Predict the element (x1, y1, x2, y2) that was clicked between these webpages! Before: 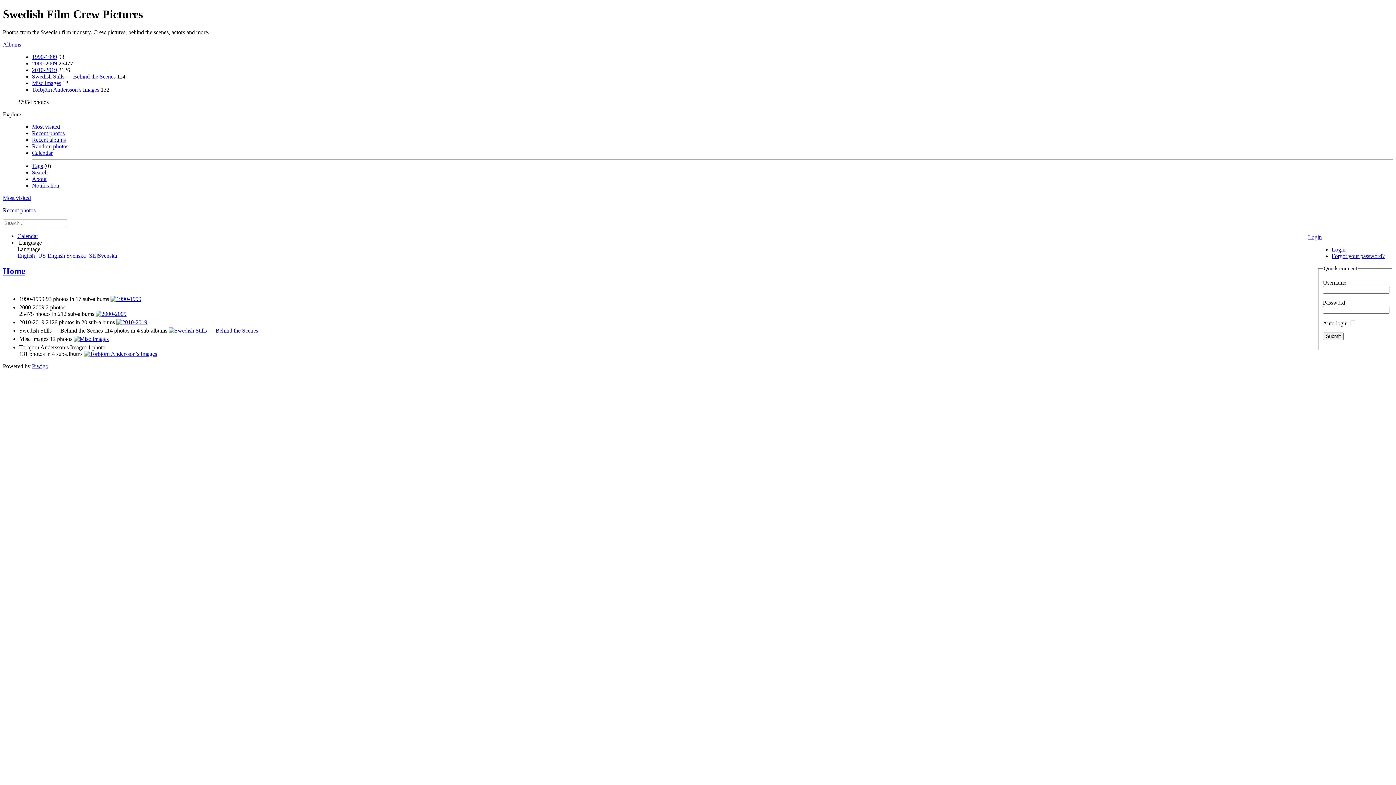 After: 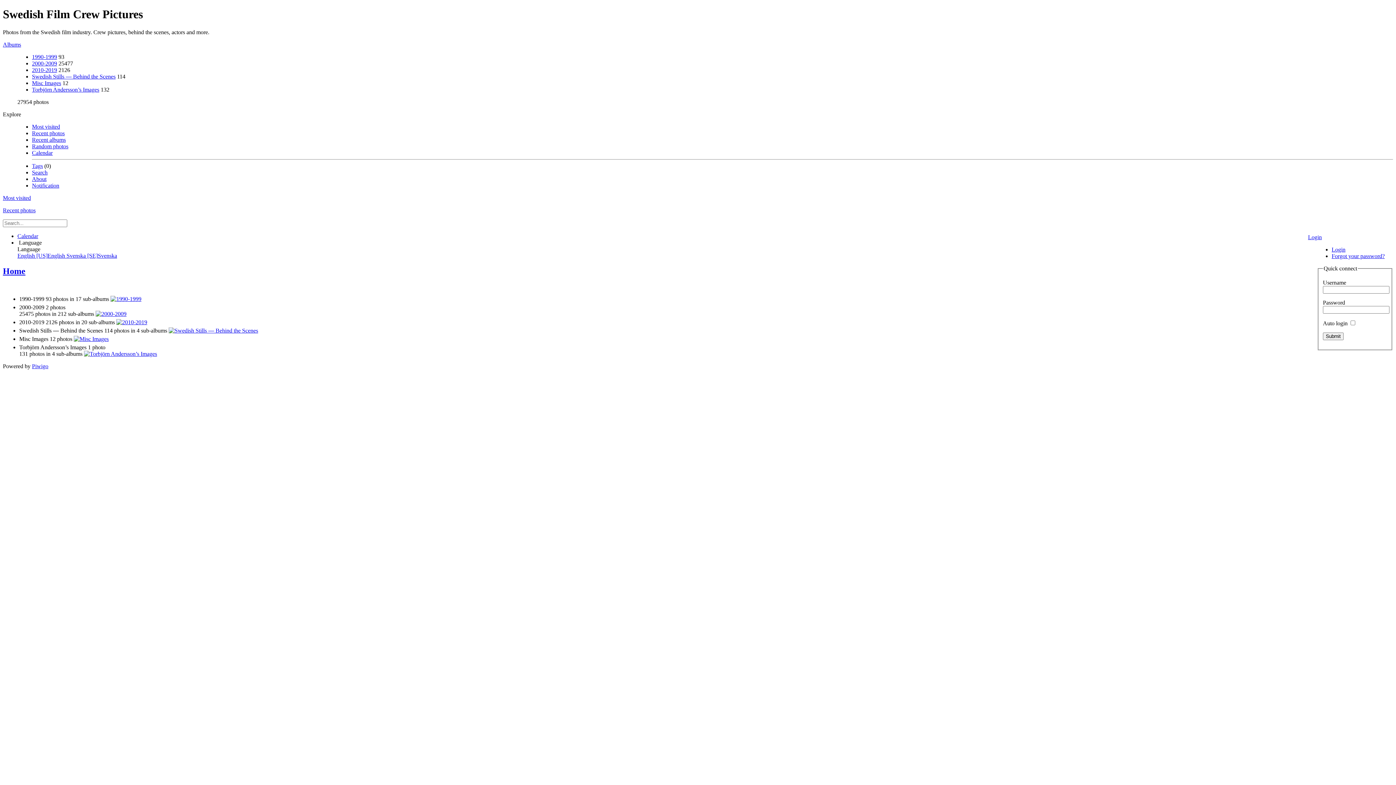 Action: bbox: (1308, 234, 1322, 240) label: Login